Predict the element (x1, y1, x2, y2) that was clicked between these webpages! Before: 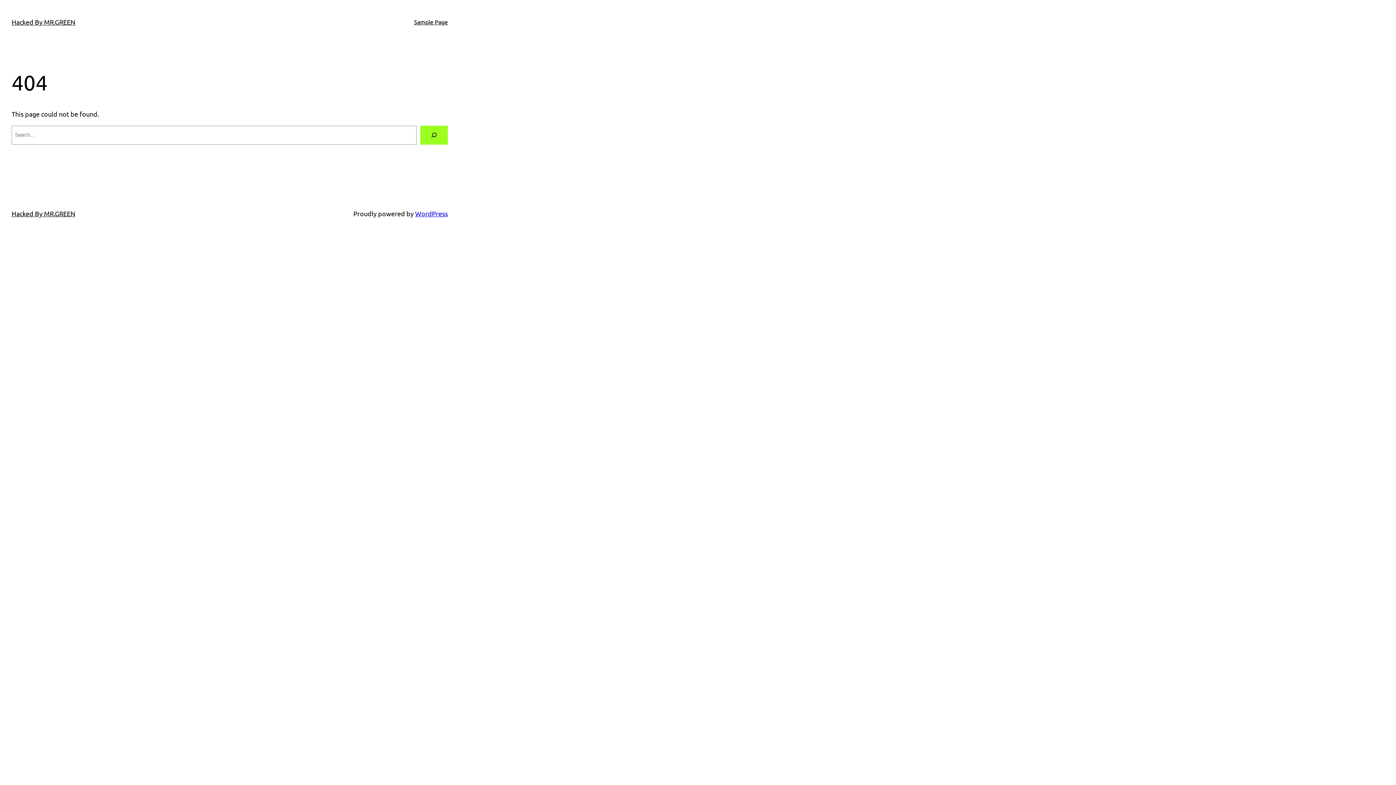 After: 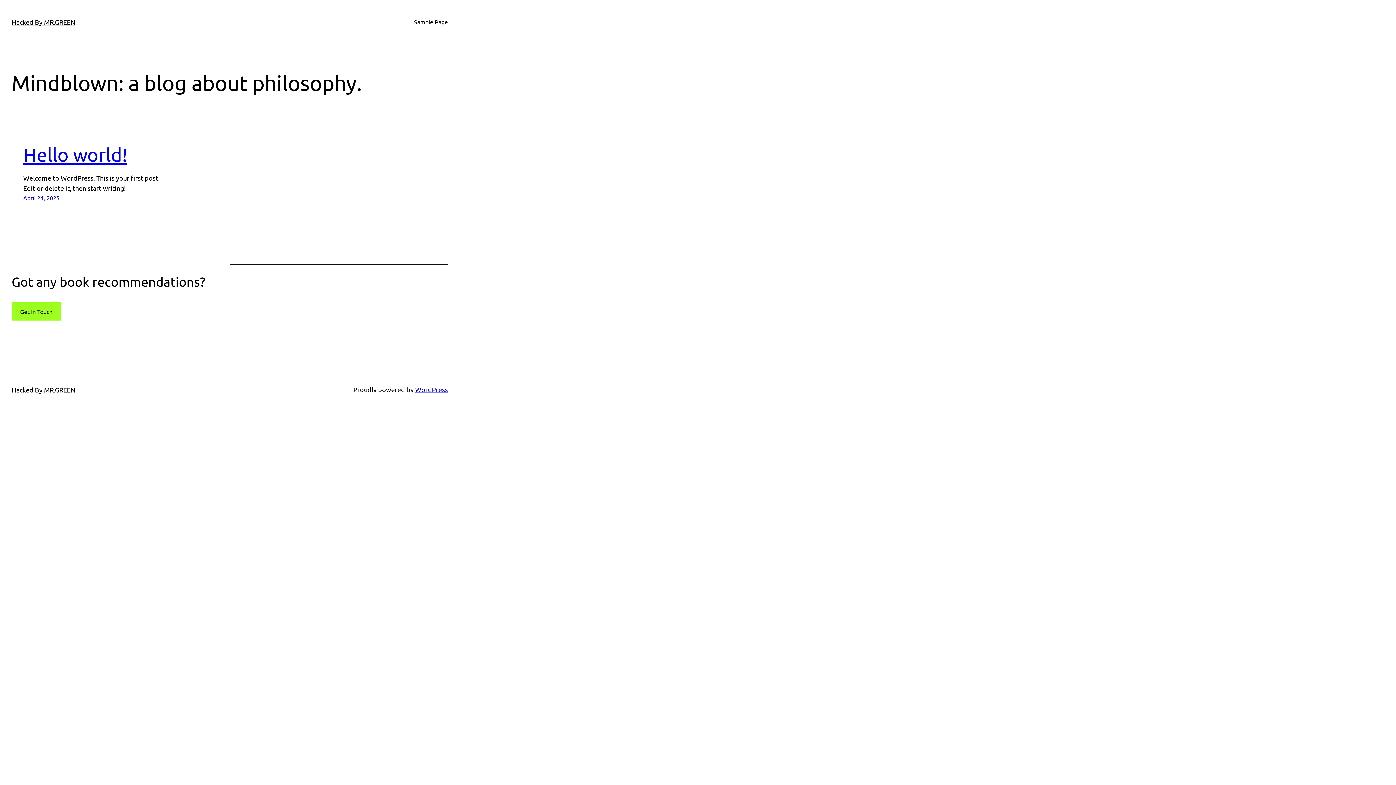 Action: label: Hacked By MR.GREEN bbox: (11, 18, 75, 25)